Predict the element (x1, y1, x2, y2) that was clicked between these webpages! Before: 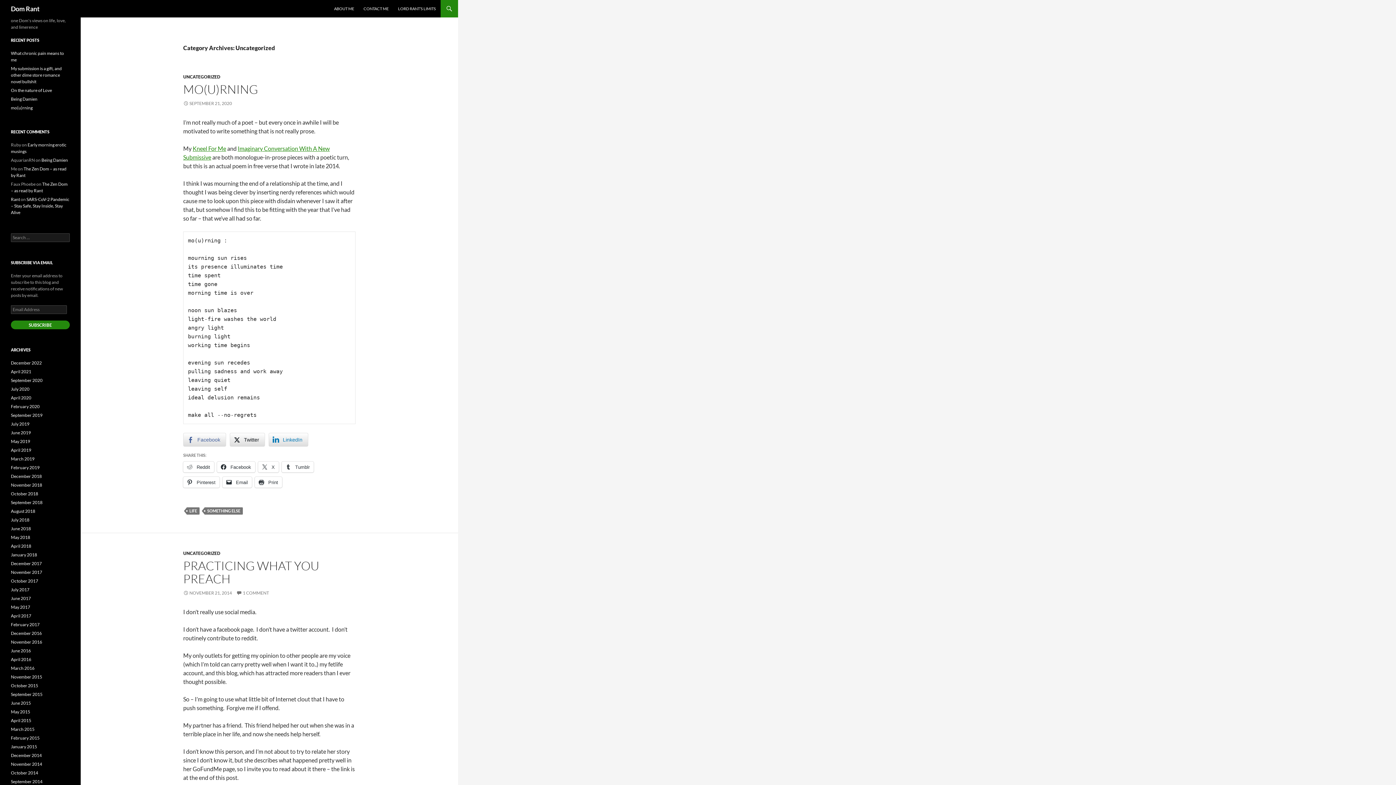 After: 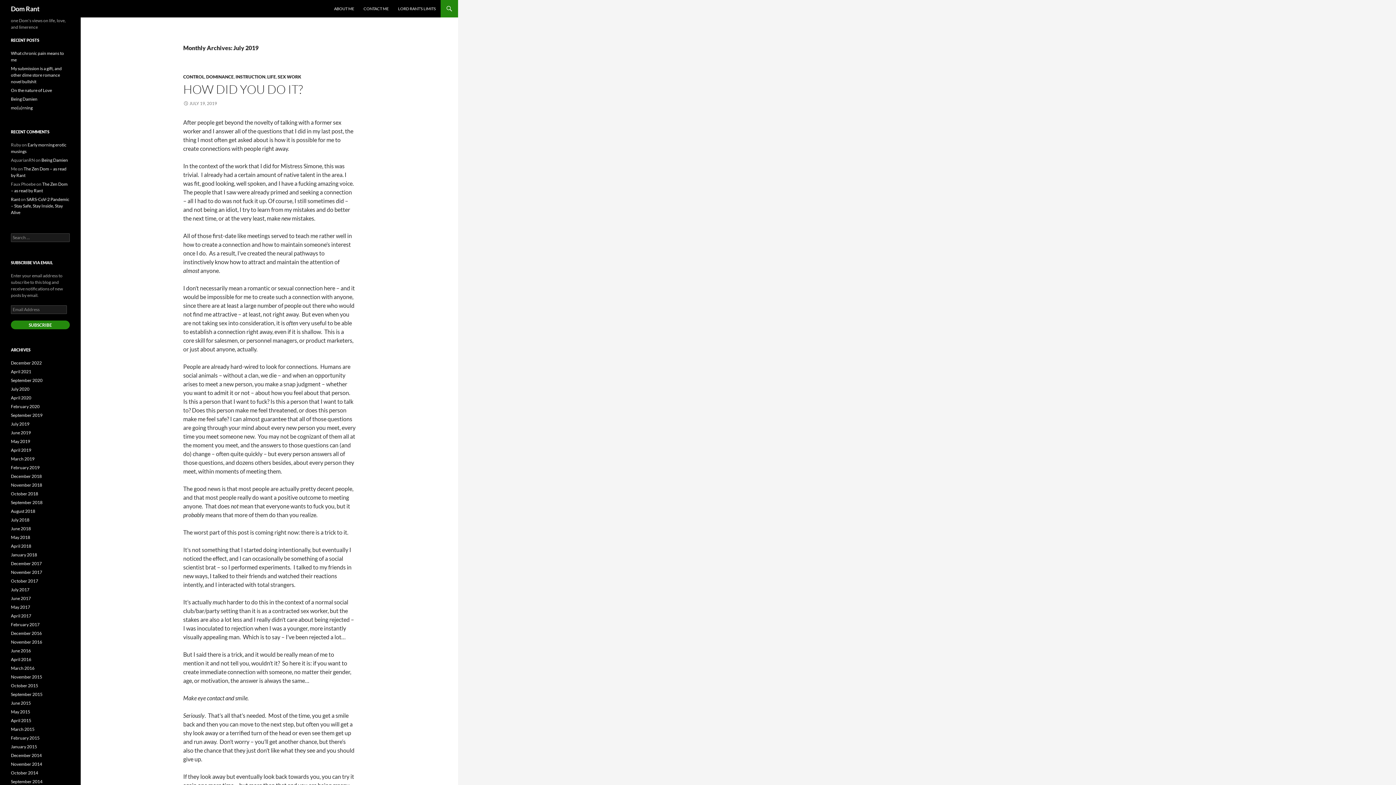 Action: bbox: (10, 421, 29, 426) label: July 2019